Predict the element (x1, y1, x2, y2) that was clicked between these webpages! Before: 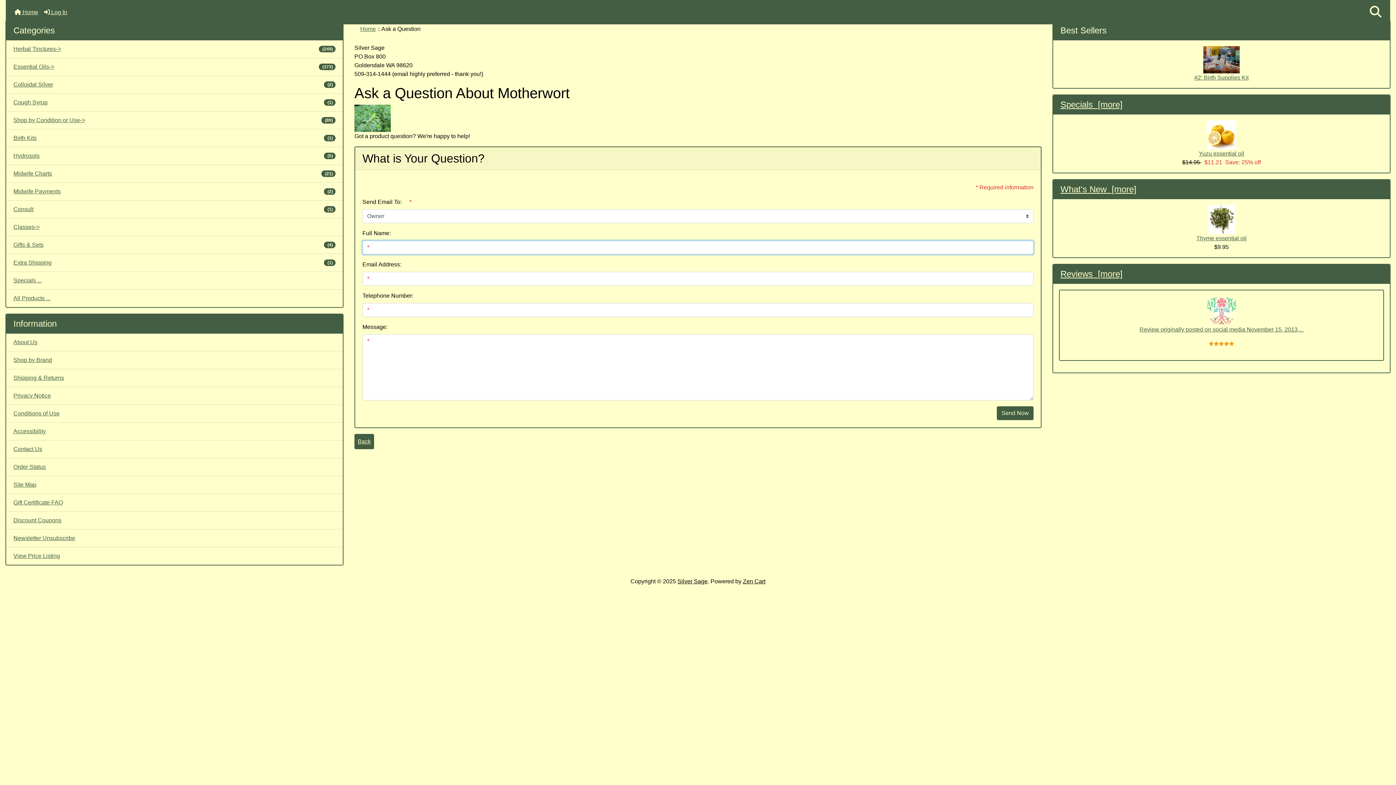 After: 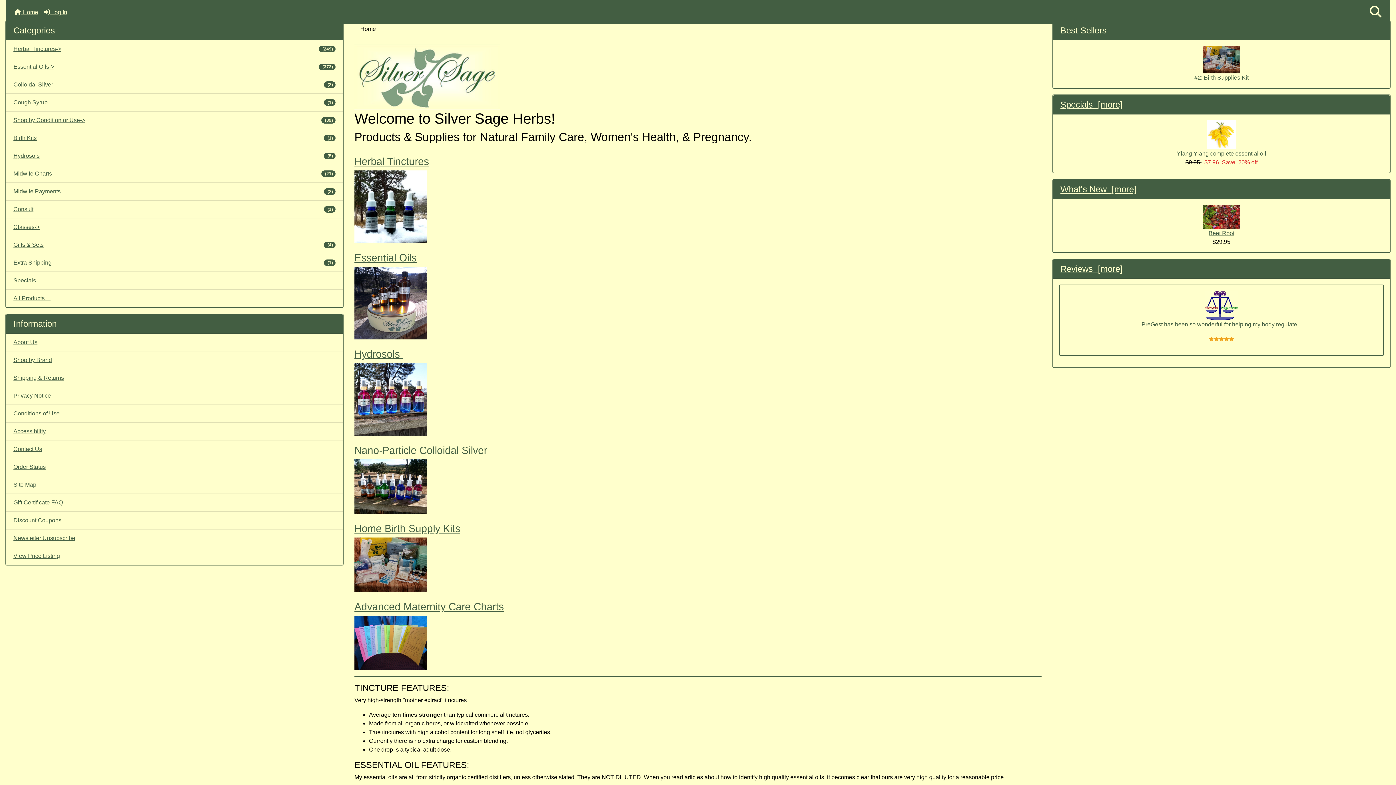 Action: bbox: (11, 4, 41, 19) label:  Home